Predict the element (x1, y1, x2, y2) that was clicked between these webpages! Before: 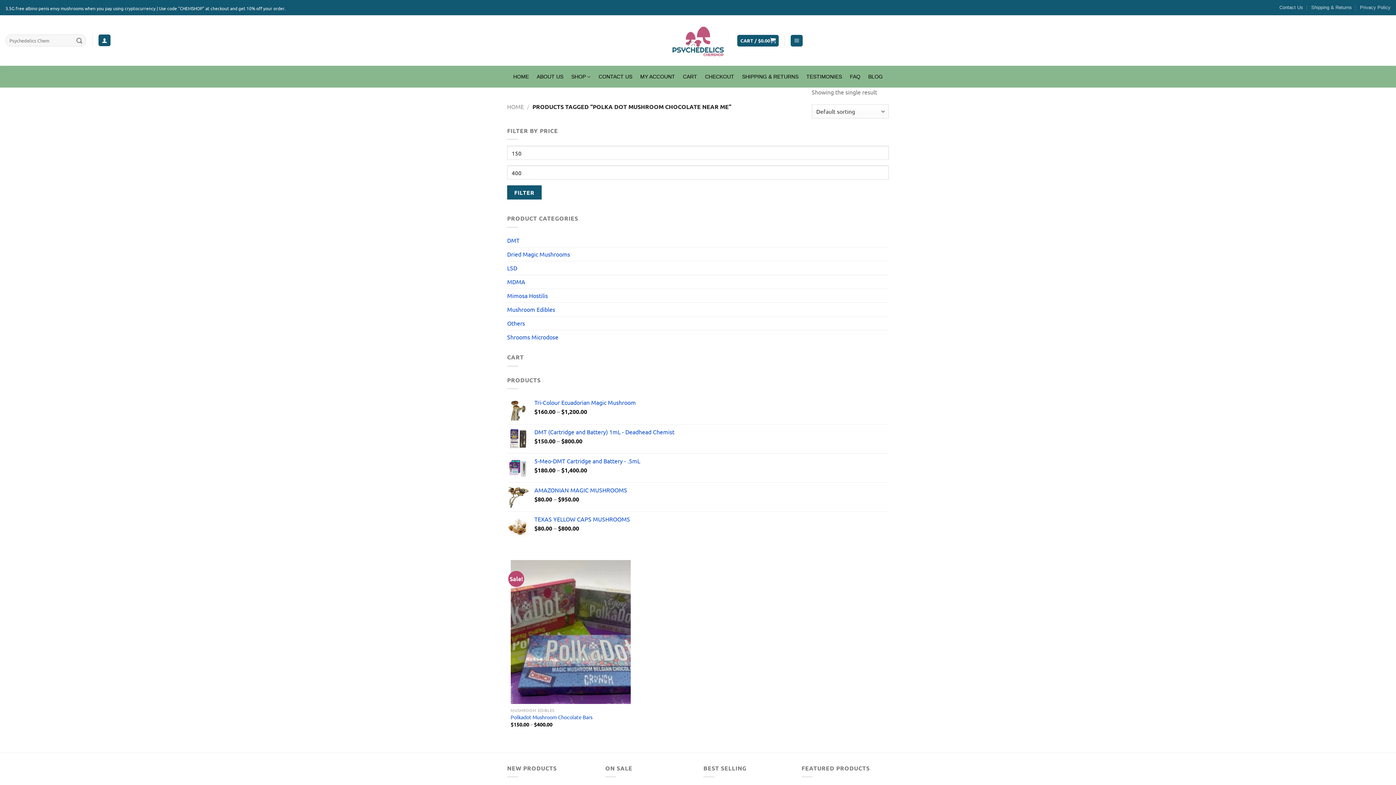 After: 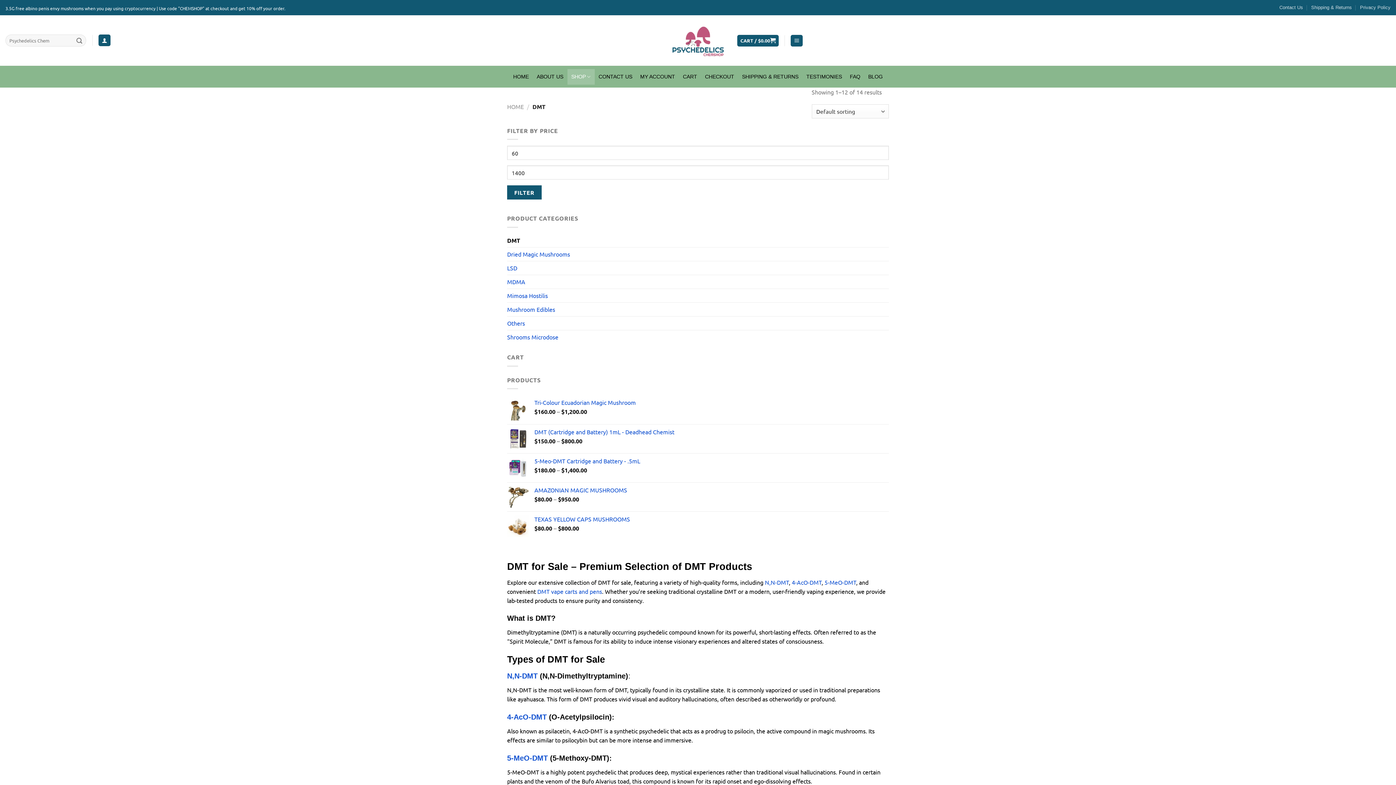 Action: label: DMT bbox: (507, 233, 889, 247)